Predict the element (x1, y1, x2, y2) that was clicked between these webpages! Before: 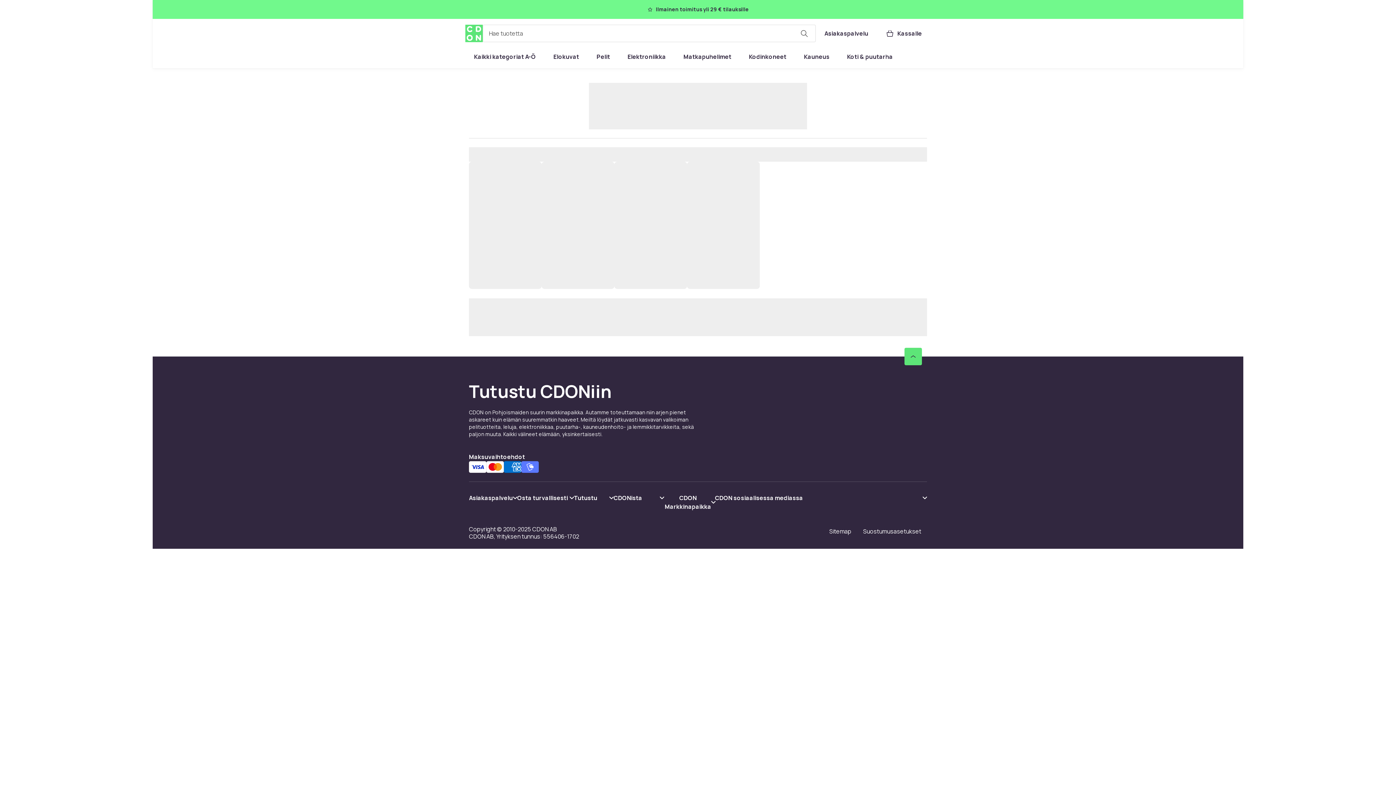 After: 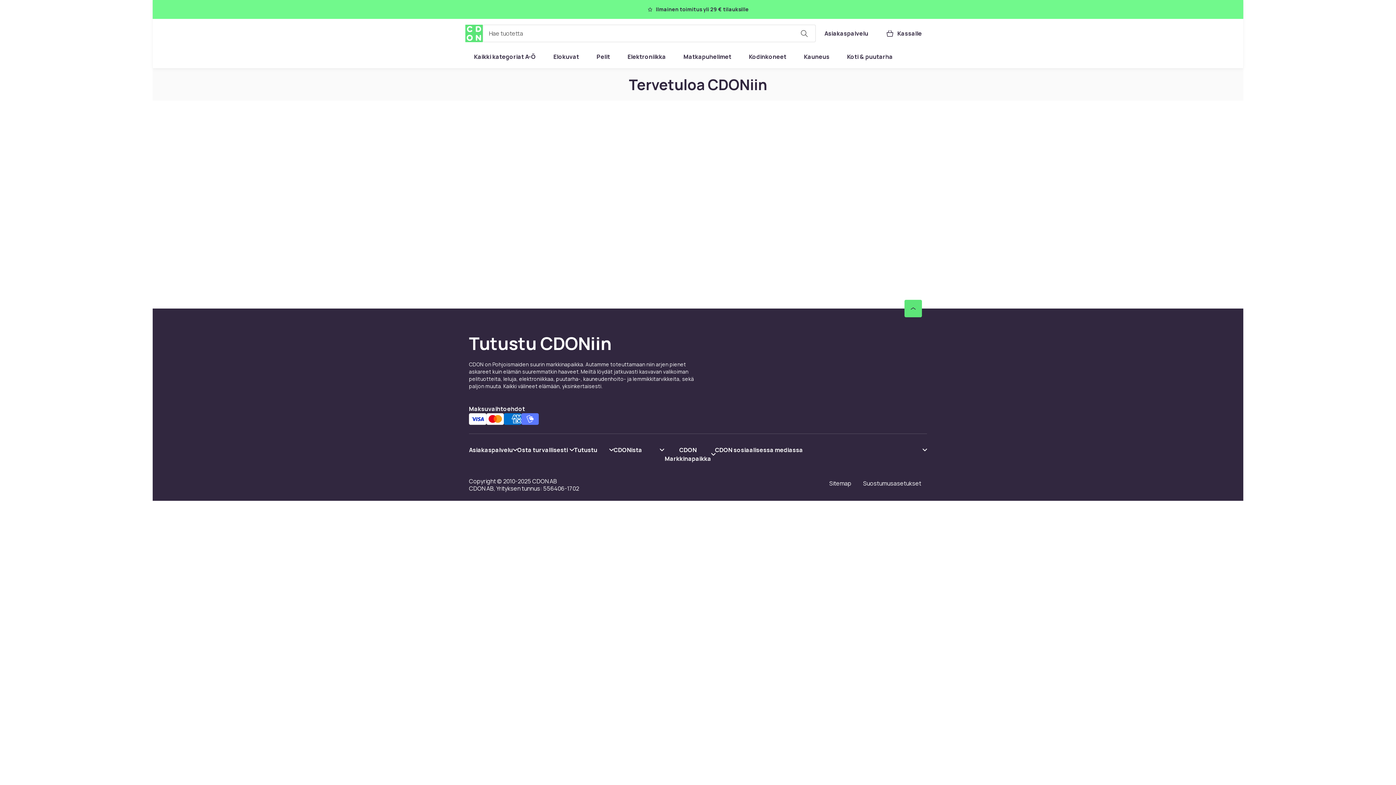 Action: label: Asiakaspalvelu bbox: (815, 24, 877, 42)